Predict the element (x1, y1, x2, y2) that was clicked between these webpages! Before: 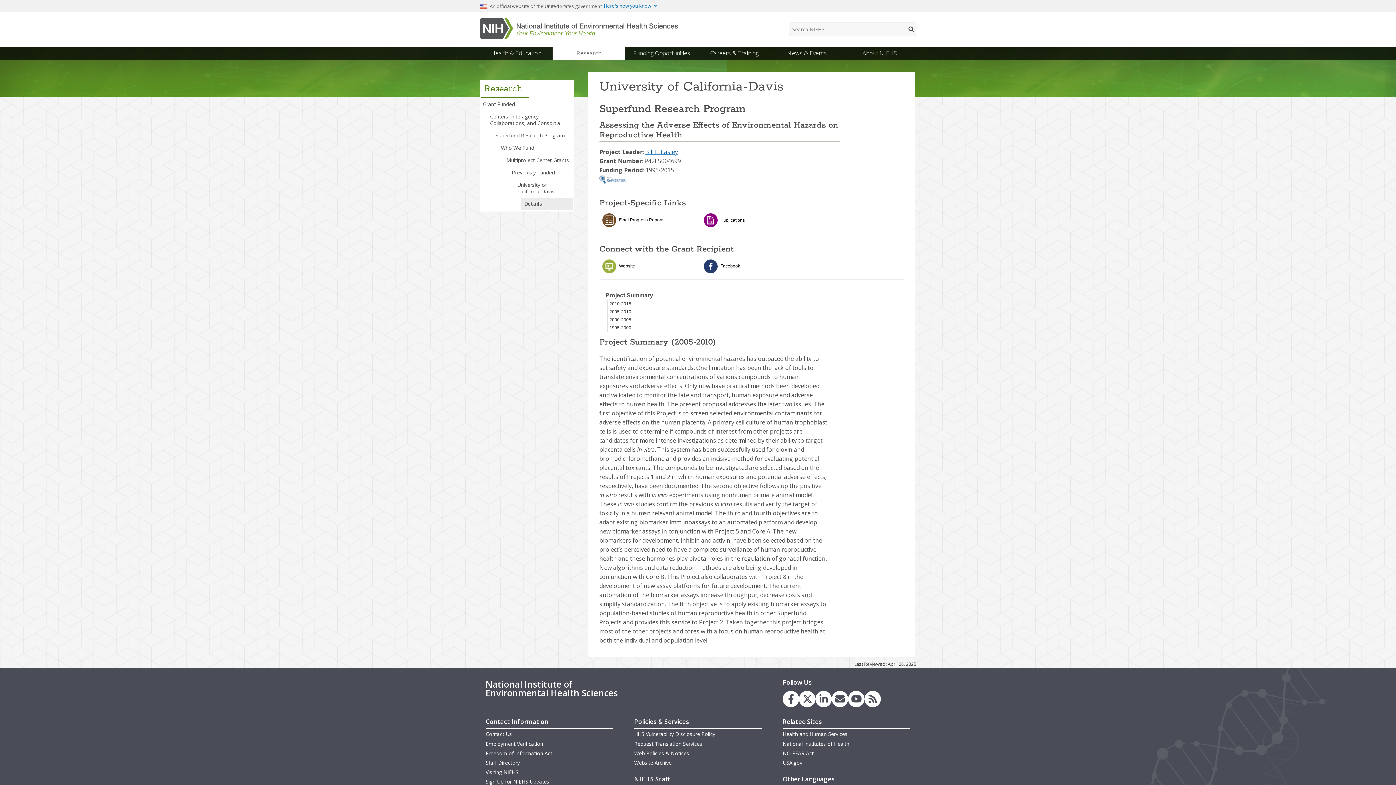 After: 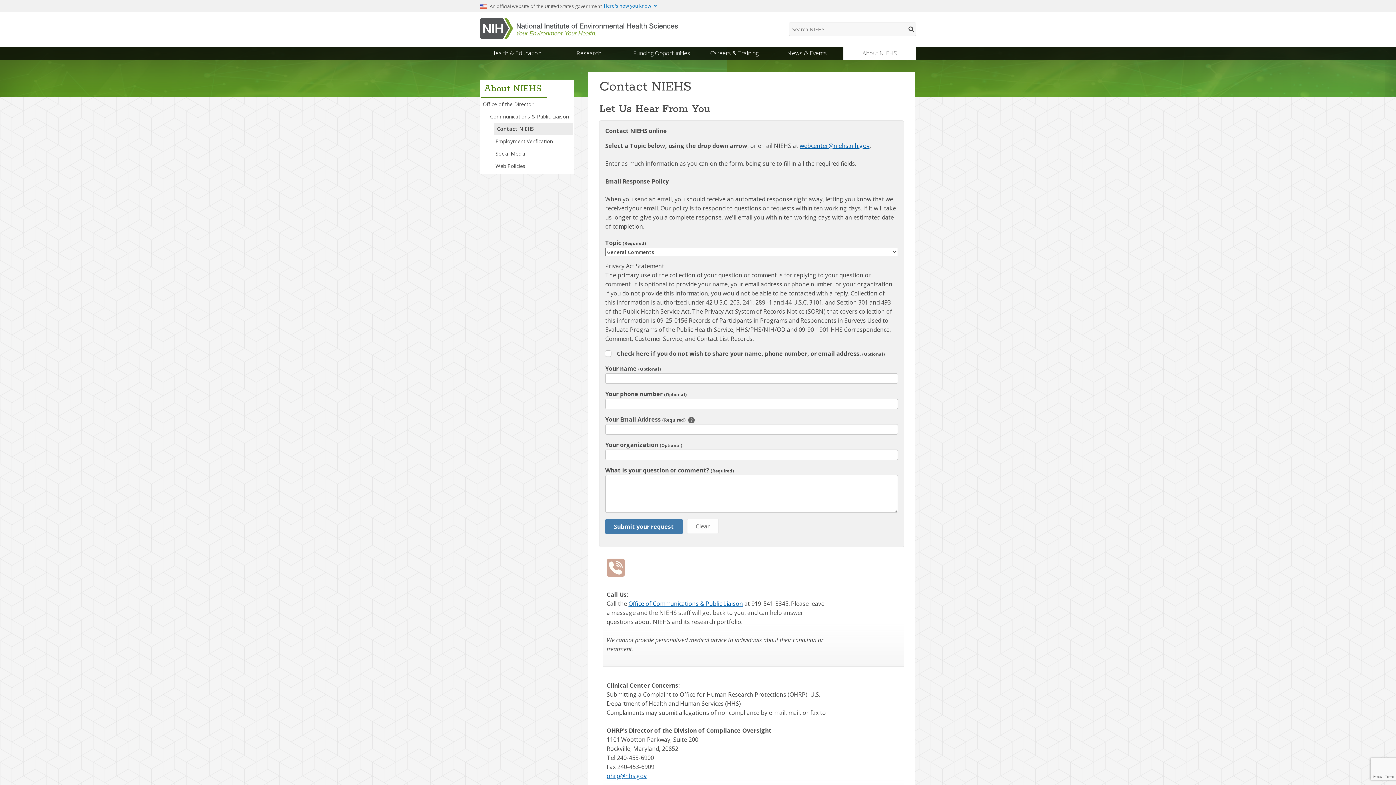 Action: bbox: (634, 740, 702, 747) label: Request Translation Services